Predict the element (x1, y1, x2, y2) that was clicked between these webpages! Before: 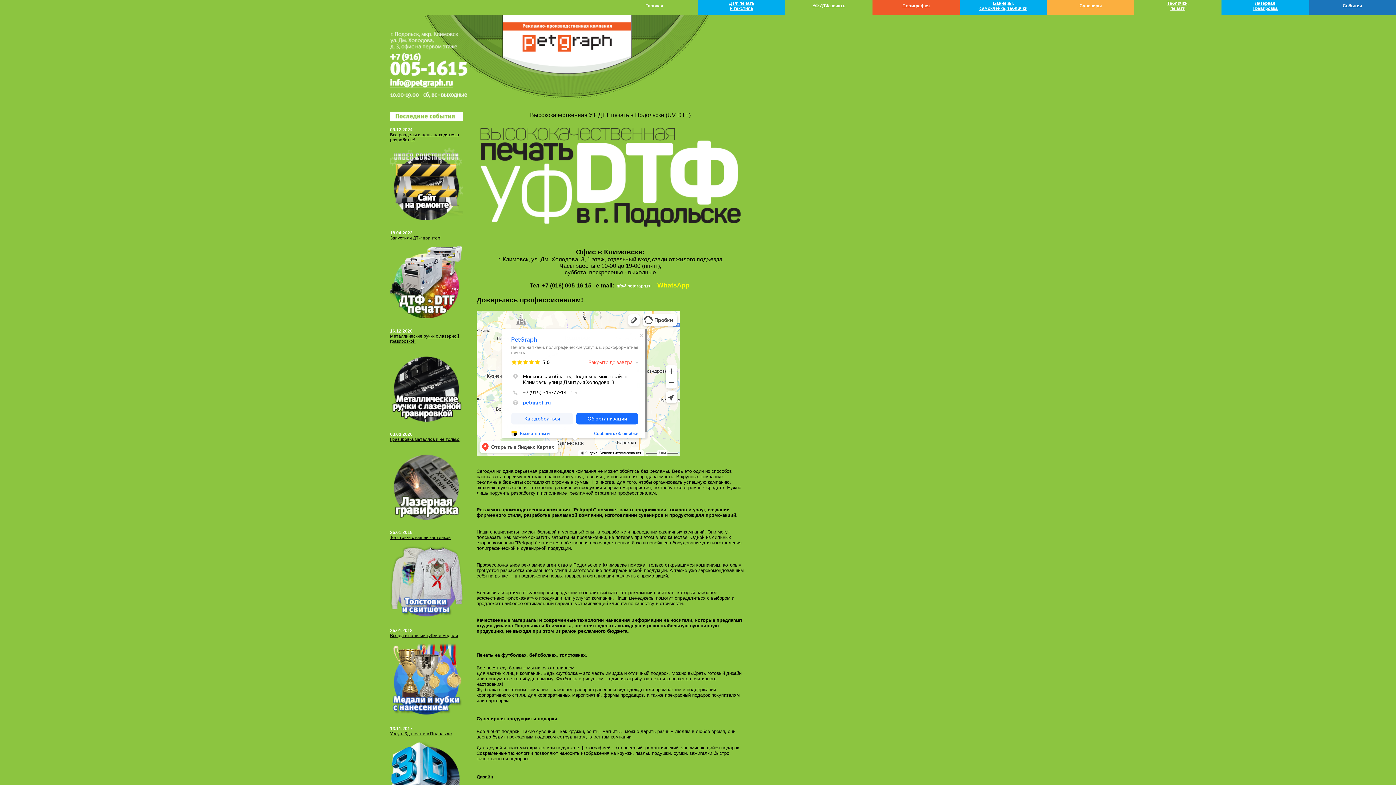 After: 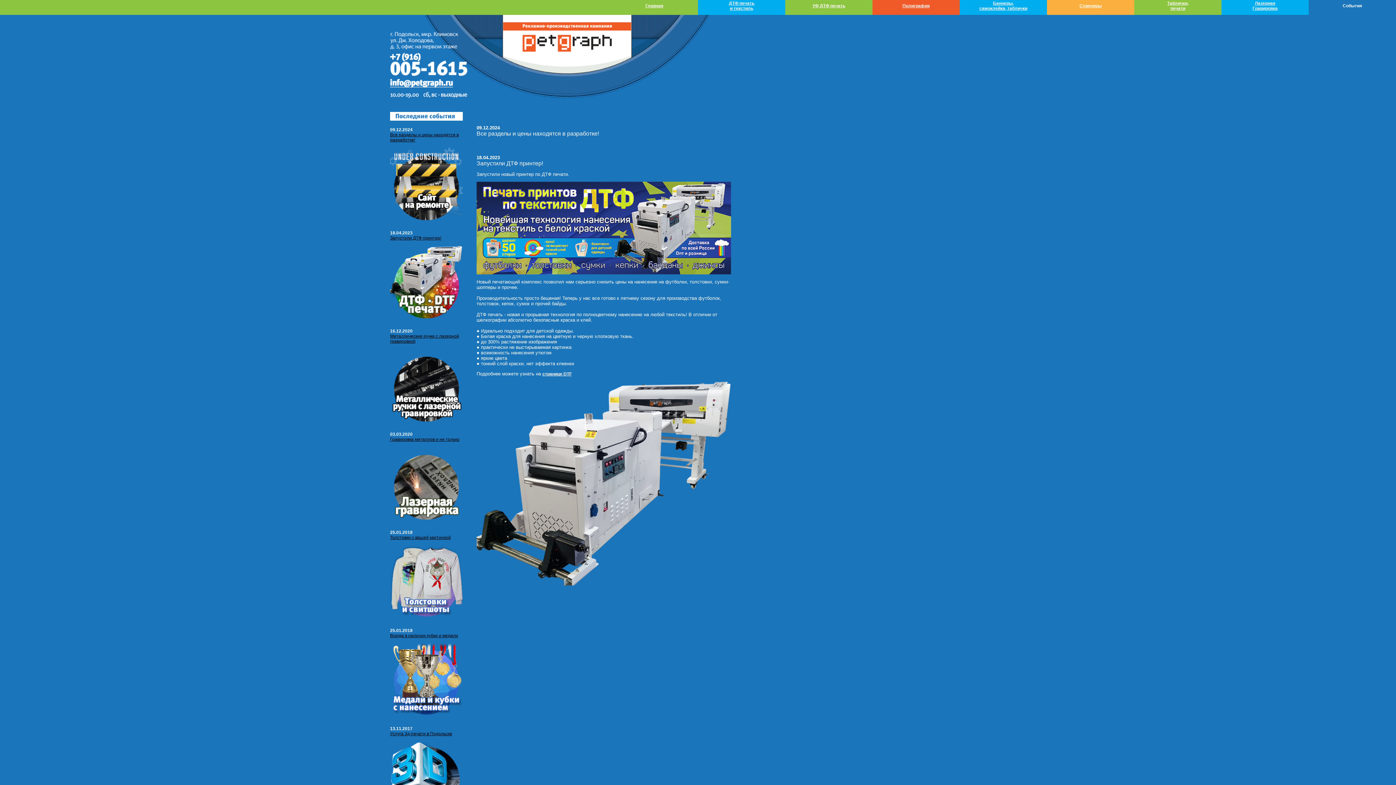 Action: bbox: (390, 731, 462, 818) label: Услуга 3д-печати в Подольске

